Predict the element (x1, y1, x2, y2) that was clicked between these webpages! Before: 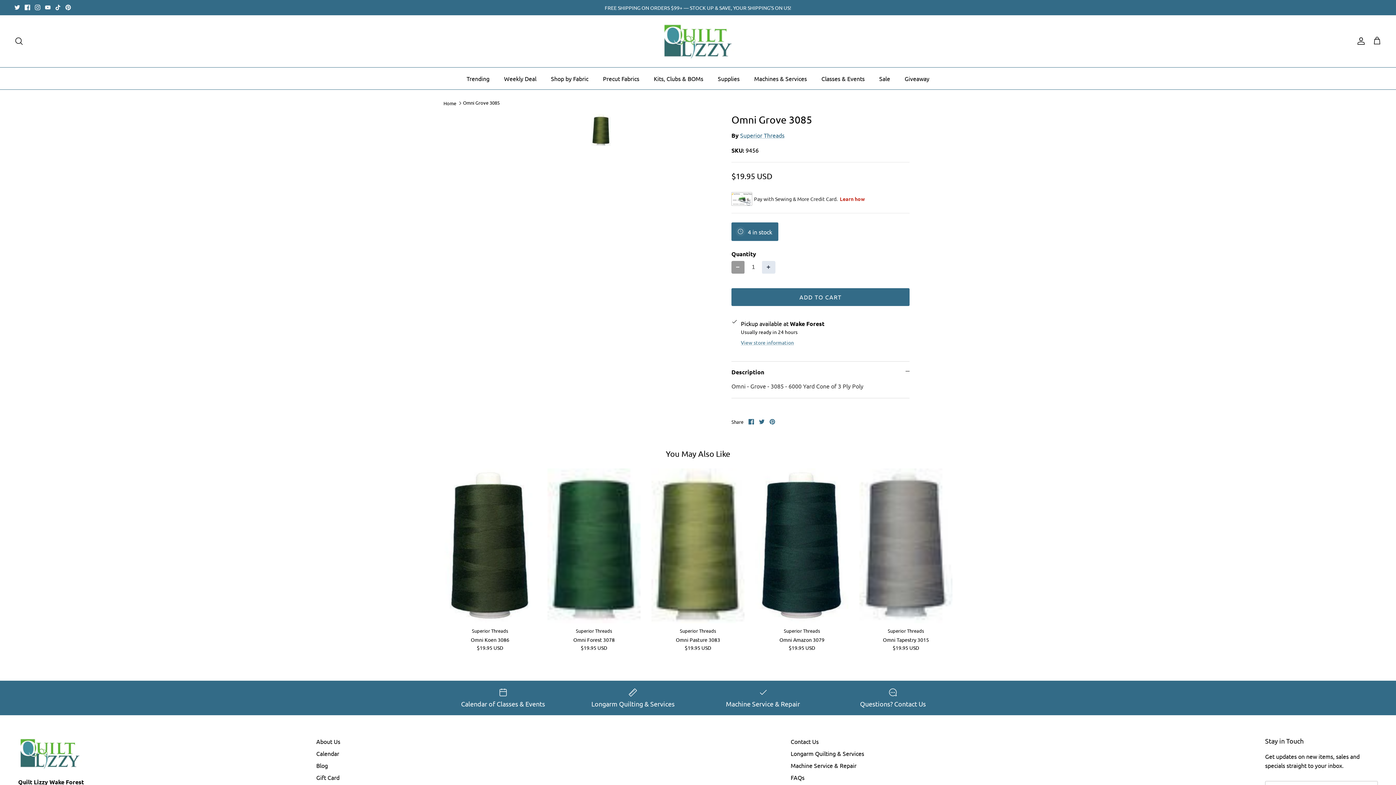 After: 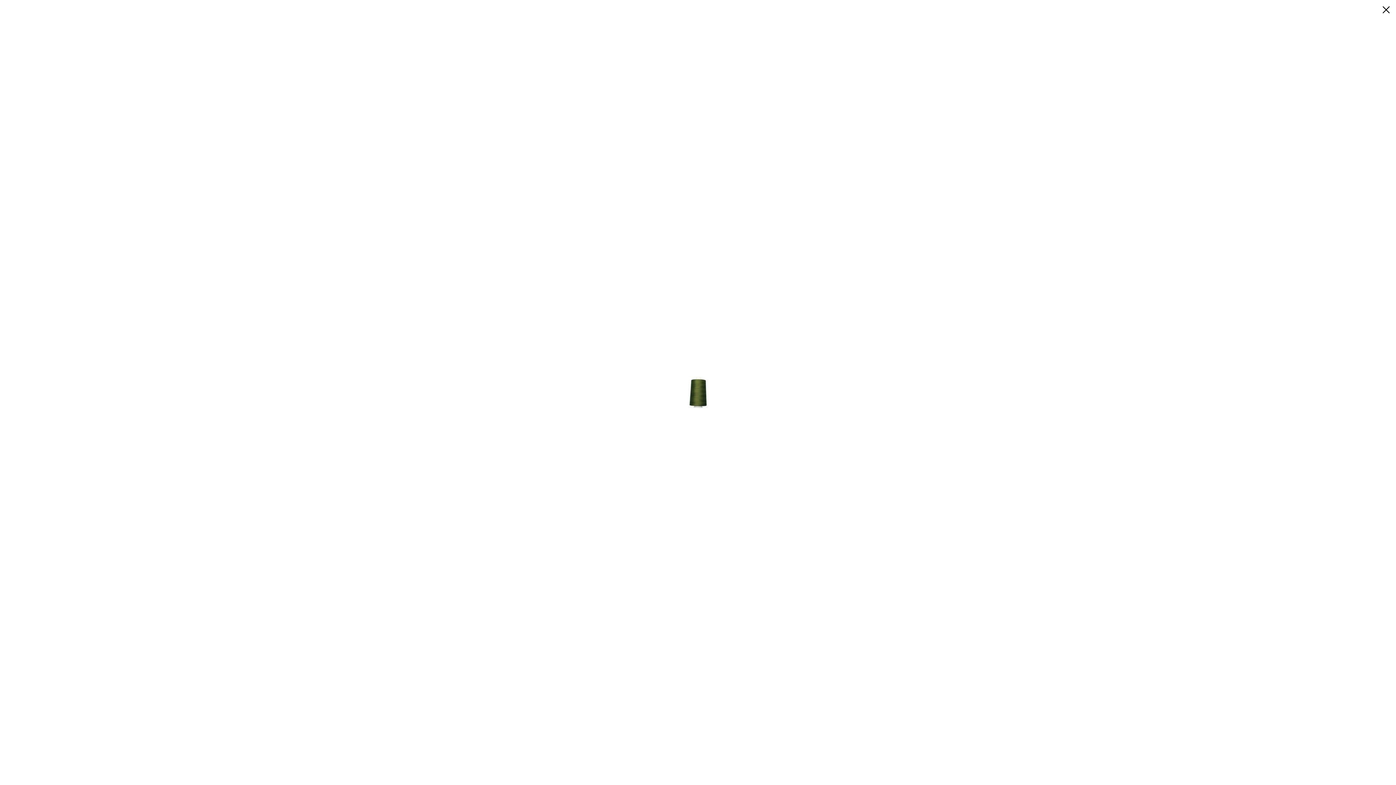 Action: bbox: (486, 113, 715, 146)